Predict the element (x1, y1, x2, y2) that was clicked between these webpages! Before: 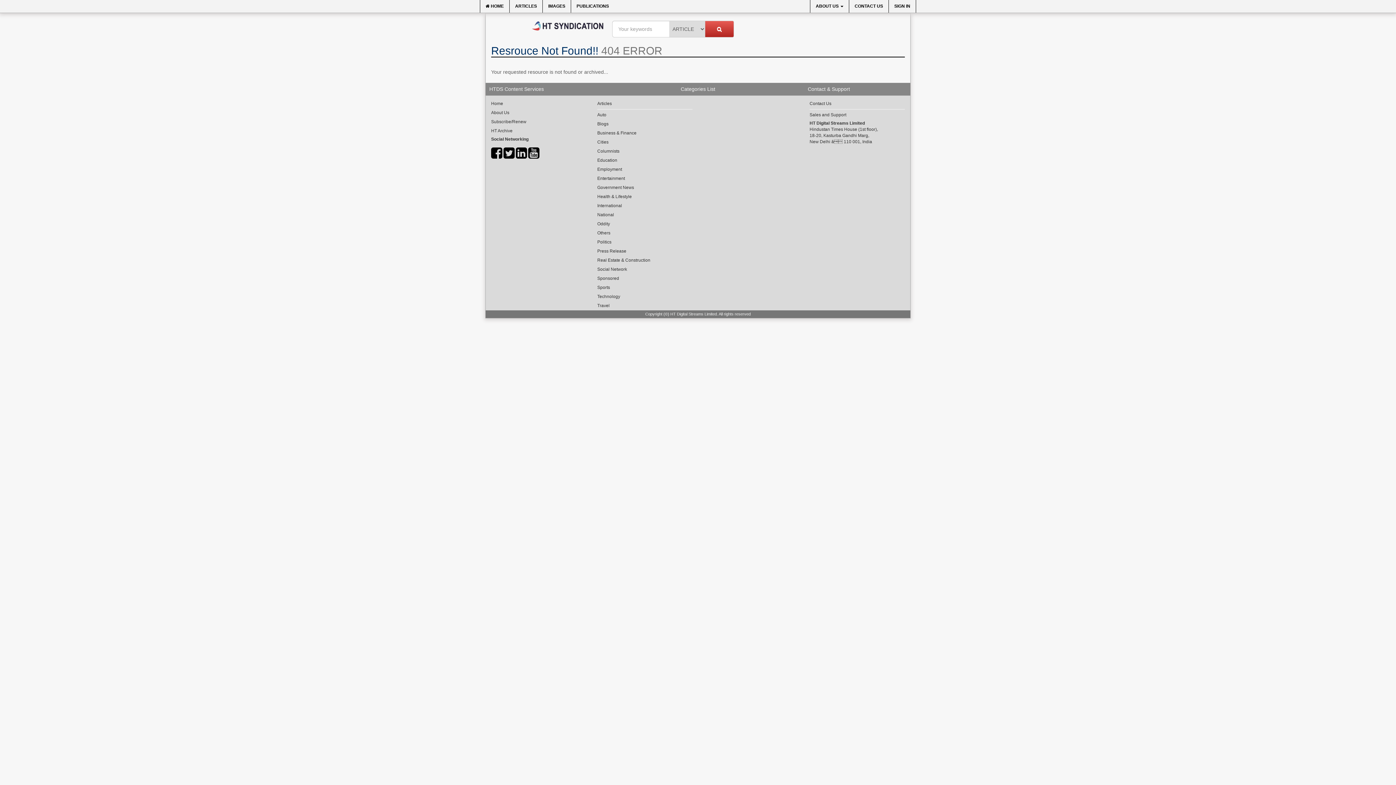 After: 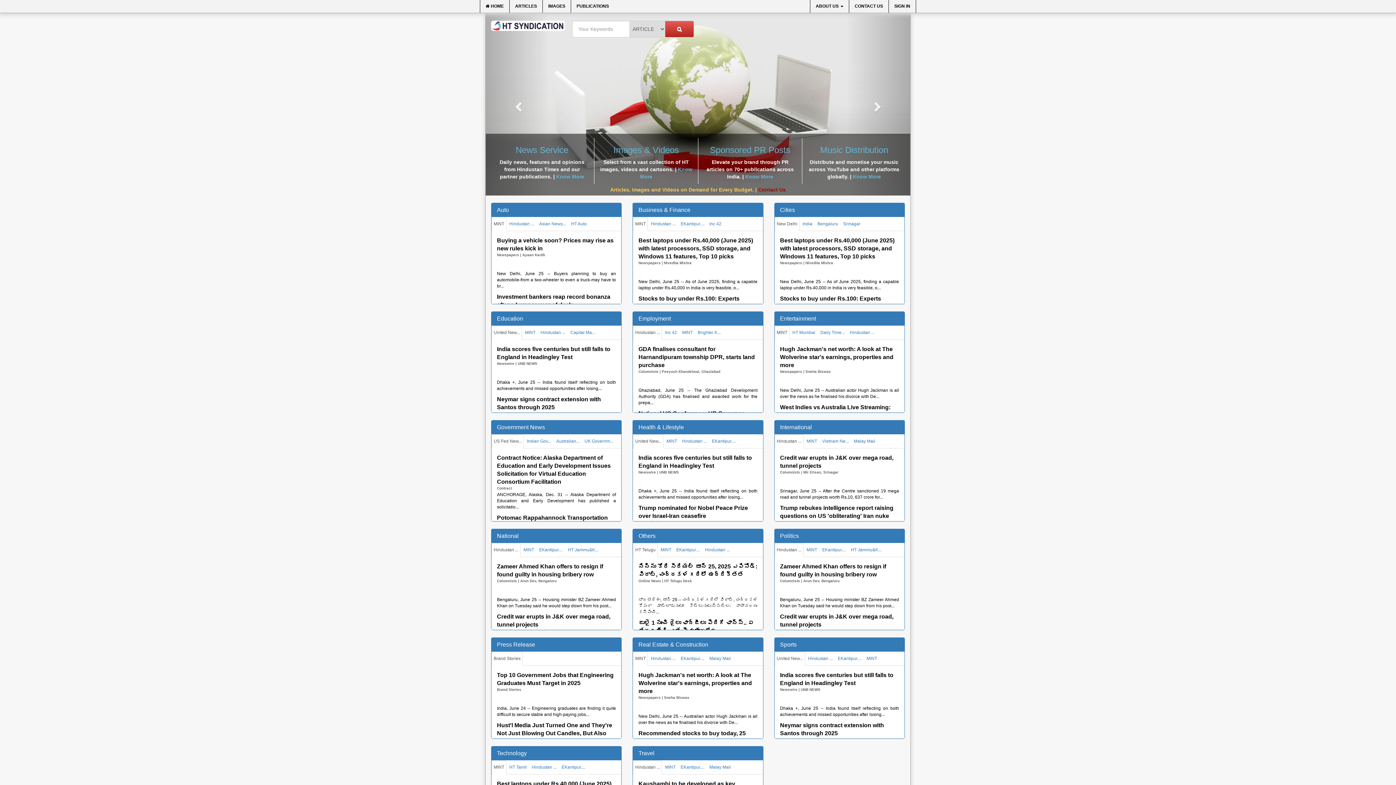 Action: bbox: (509, 0, 542, 12) label: ARTICLES